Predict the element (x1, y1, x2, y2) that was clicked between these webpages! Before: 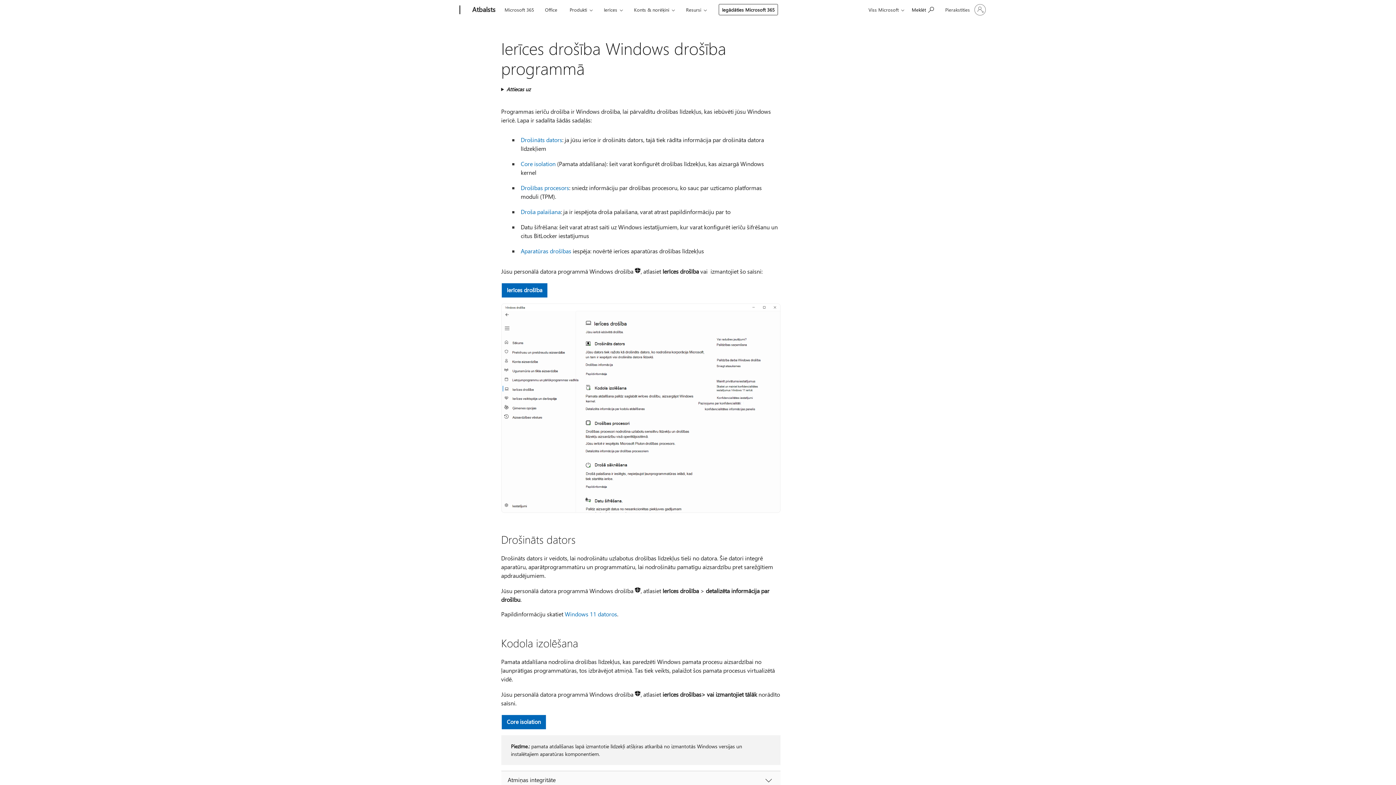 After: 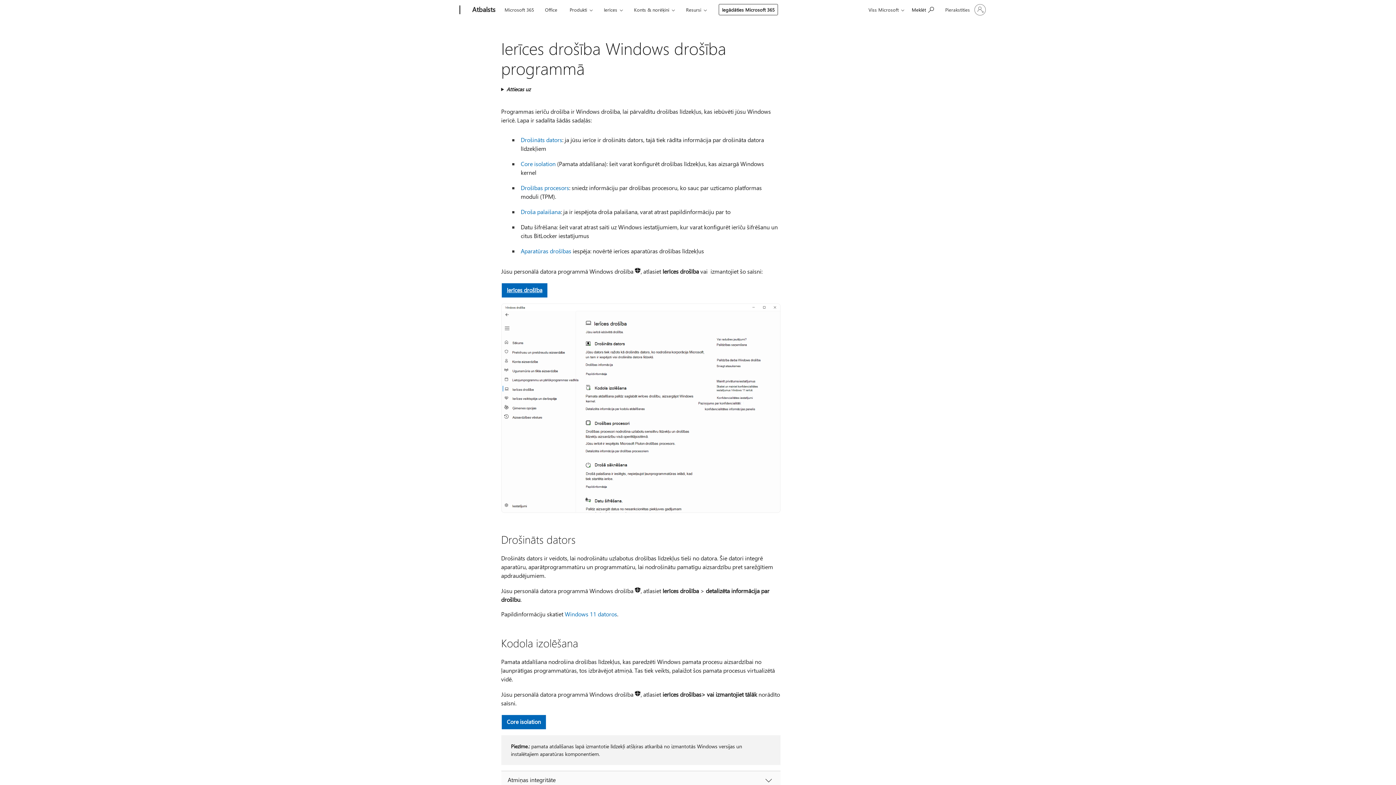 Action: bbox: (501, 283, 547, 297) label: Ierīces drošība